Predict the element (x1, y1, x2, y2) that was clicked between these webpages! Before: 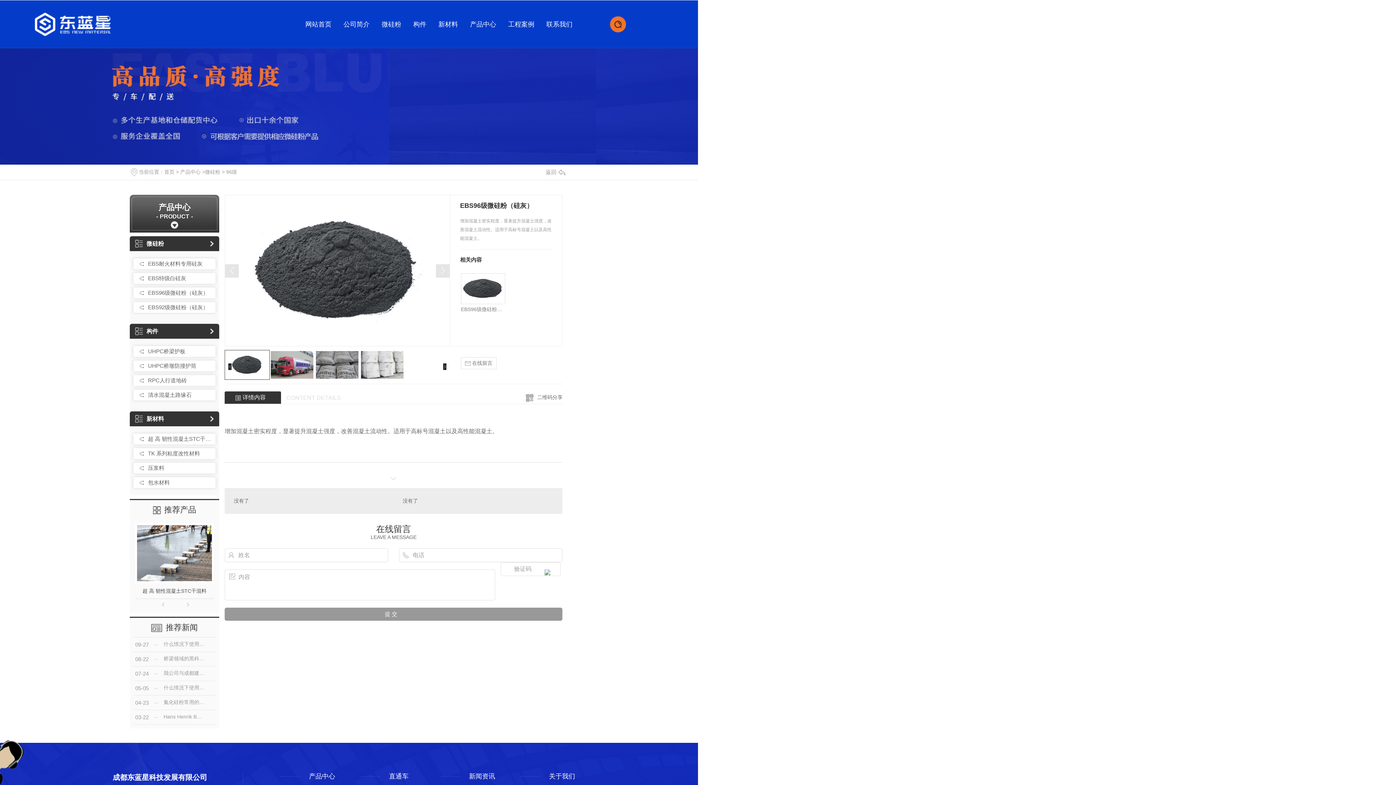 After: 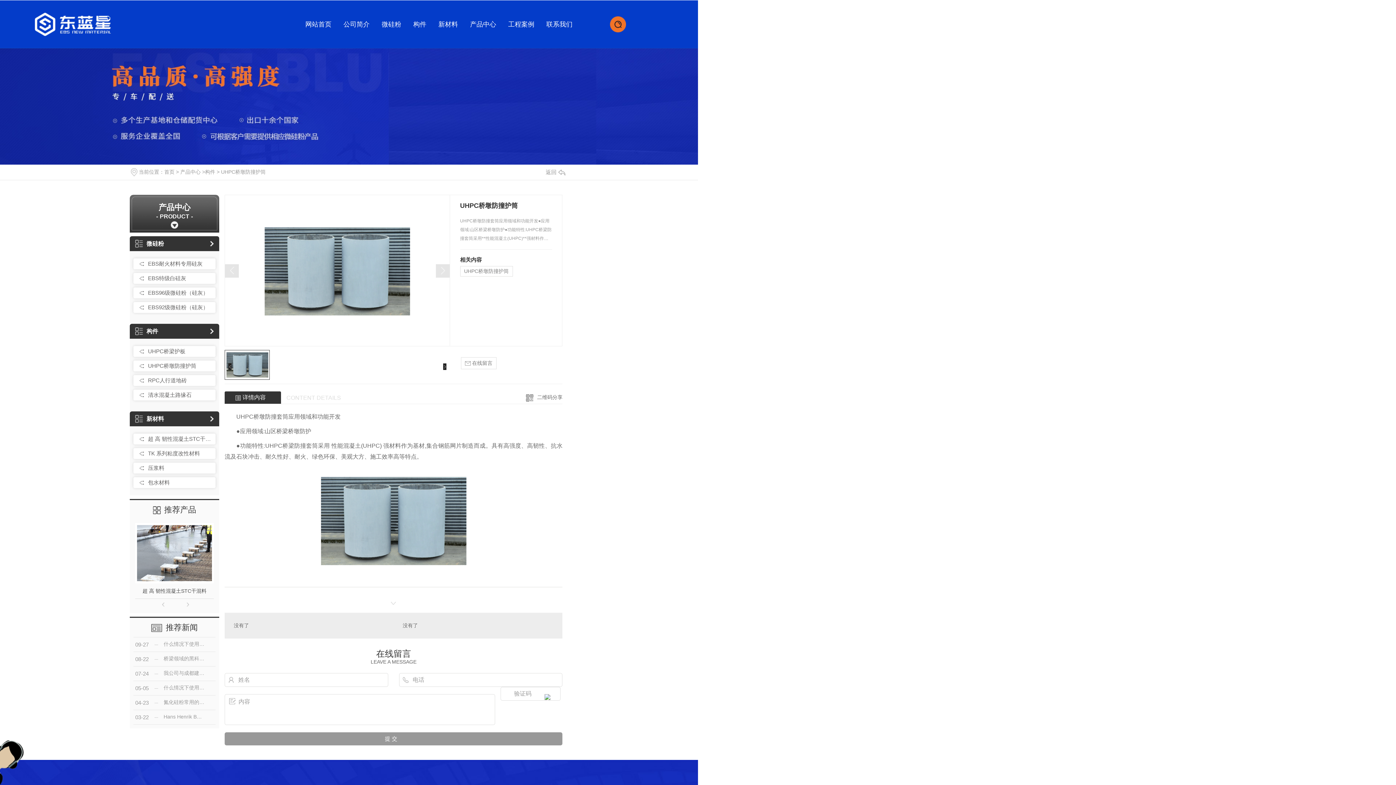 Action: bbox: (137, 362, 212, 370) label: UHPC桥墩防撞护筒